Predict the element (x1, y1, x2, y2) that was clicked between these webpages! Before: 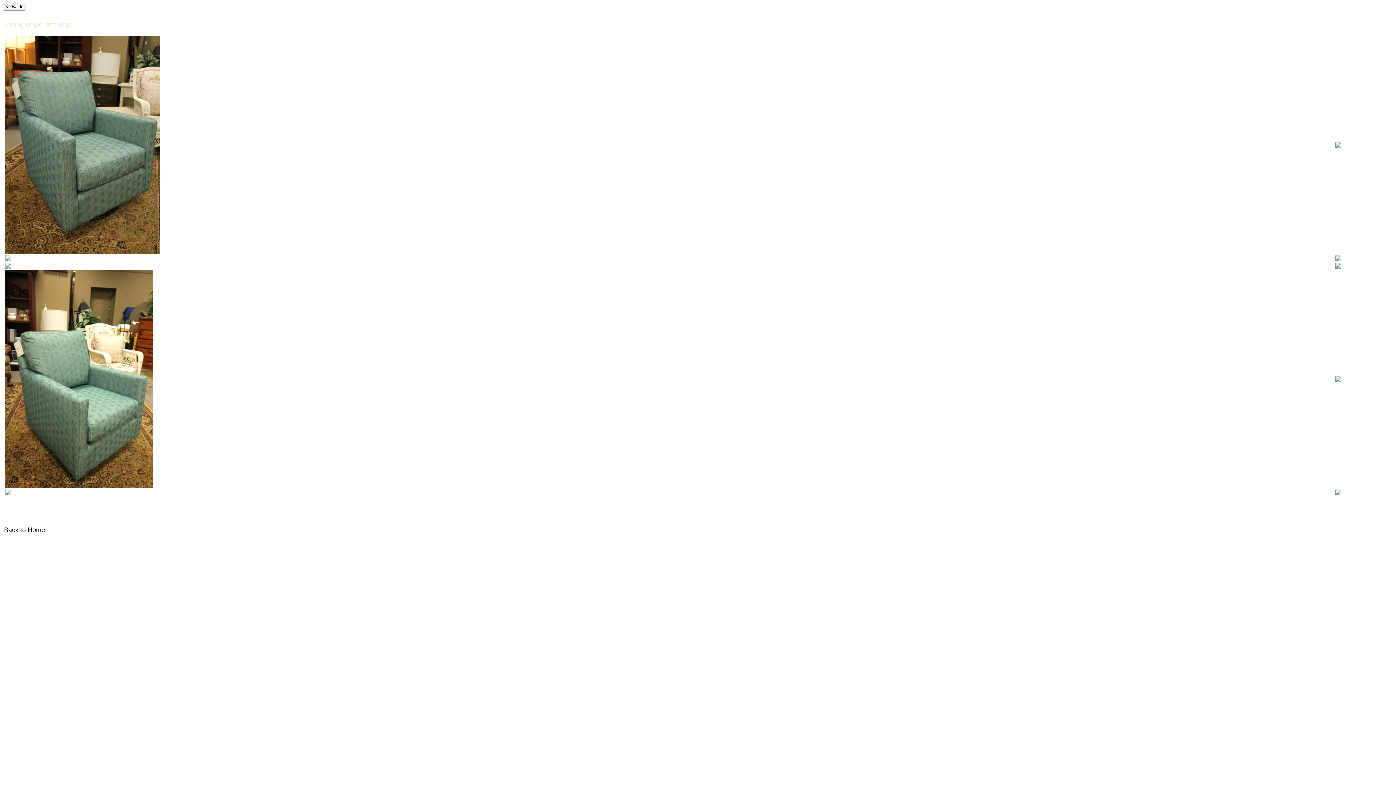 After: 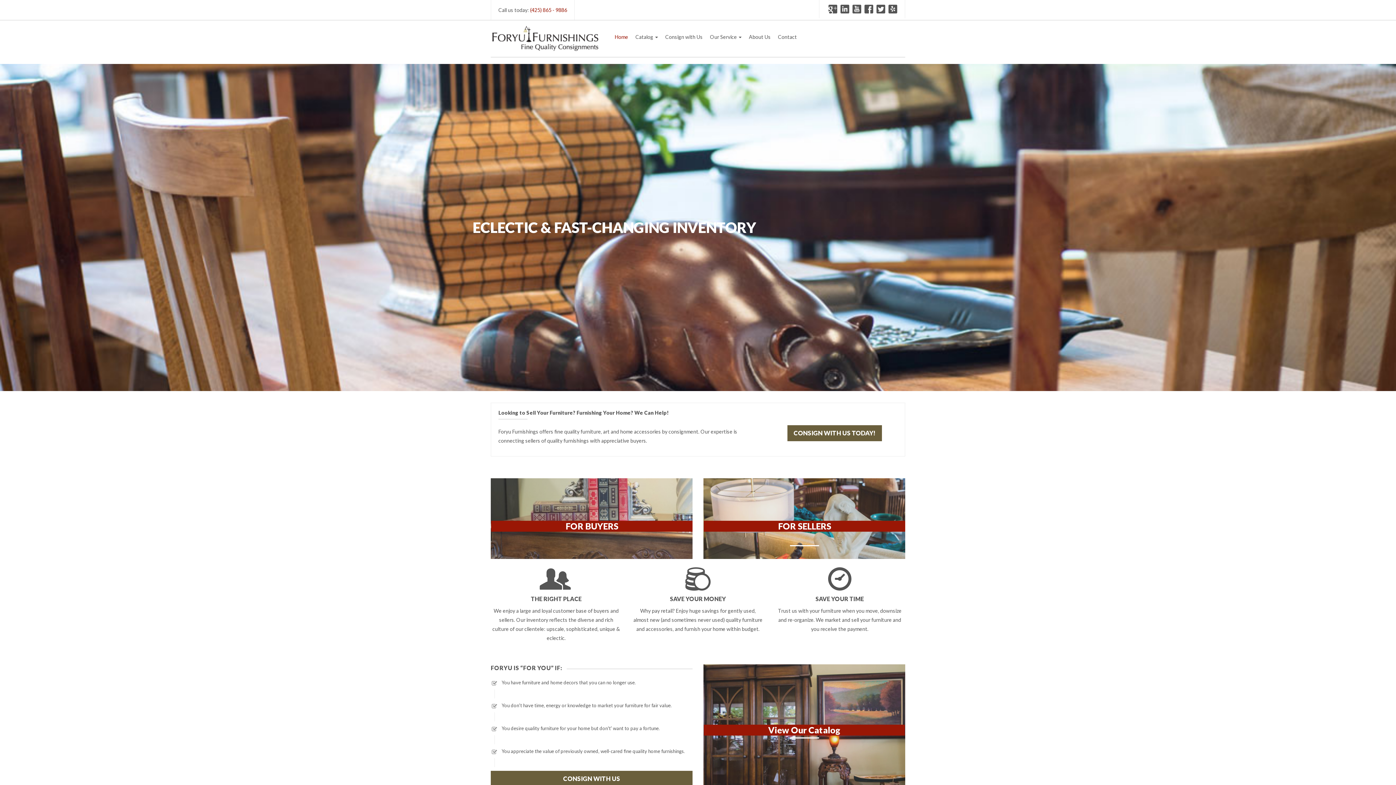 Action: label: Back to Home bbox: (4, 526, 45, 533)